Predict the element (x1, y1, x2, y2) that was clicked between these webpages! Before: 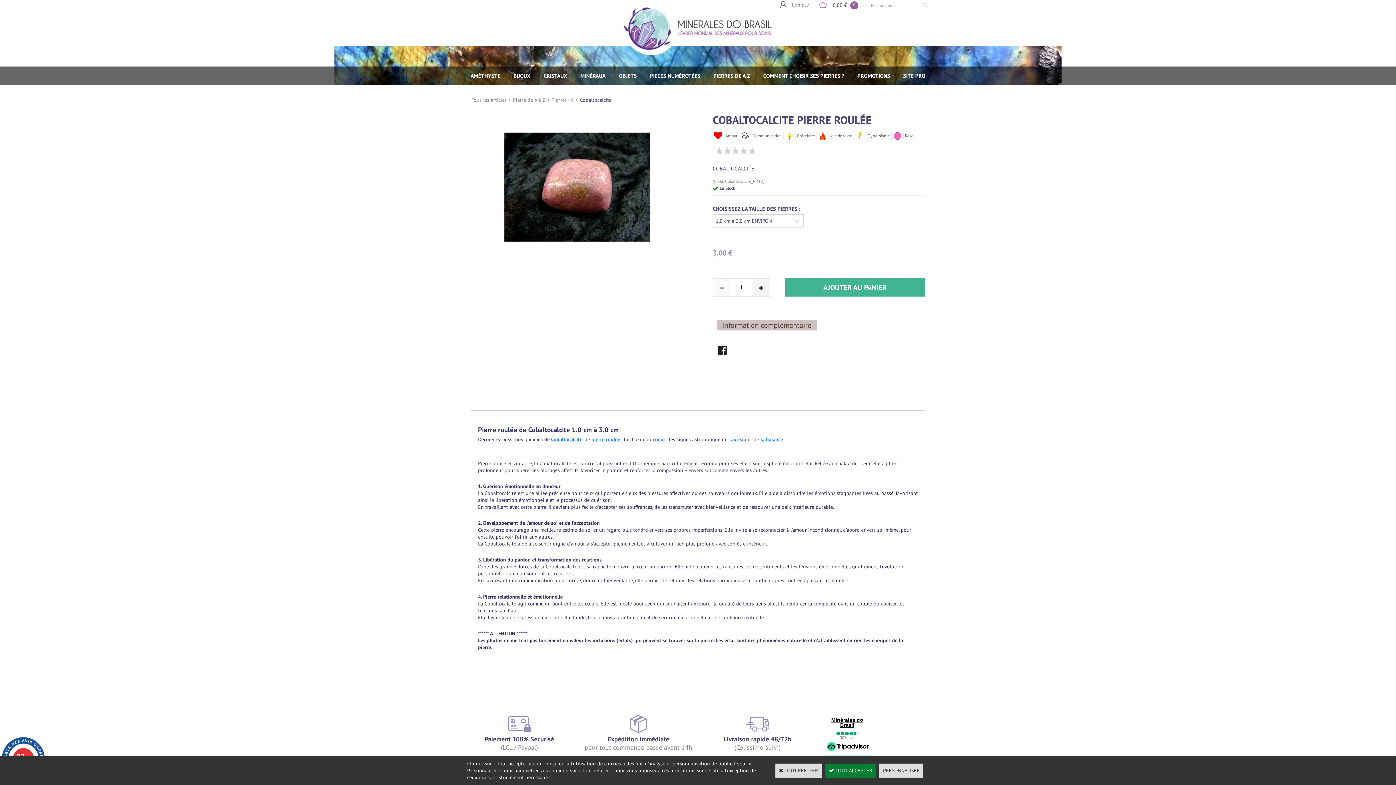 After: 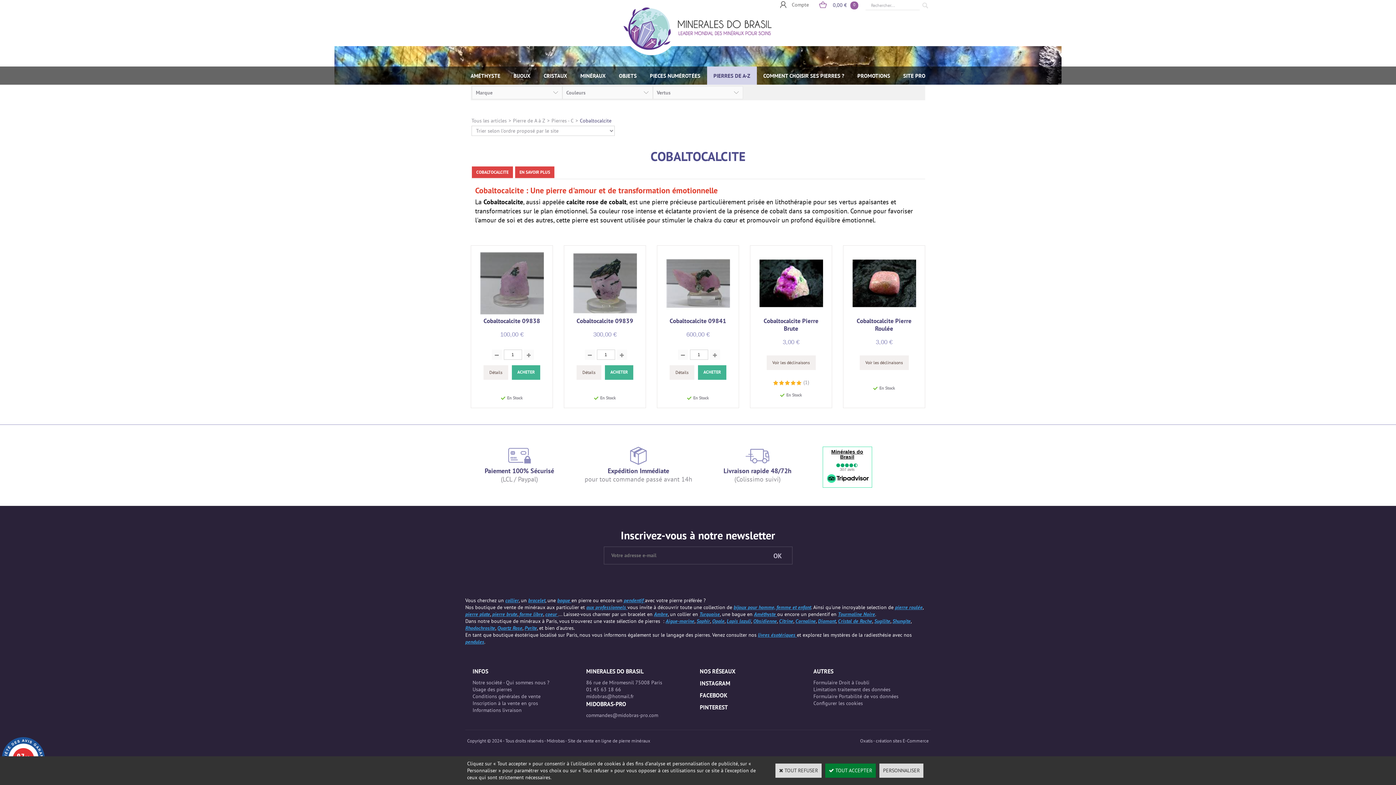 Action: bbox: (580, 96, 611, 103) label: Cobaltocalcite